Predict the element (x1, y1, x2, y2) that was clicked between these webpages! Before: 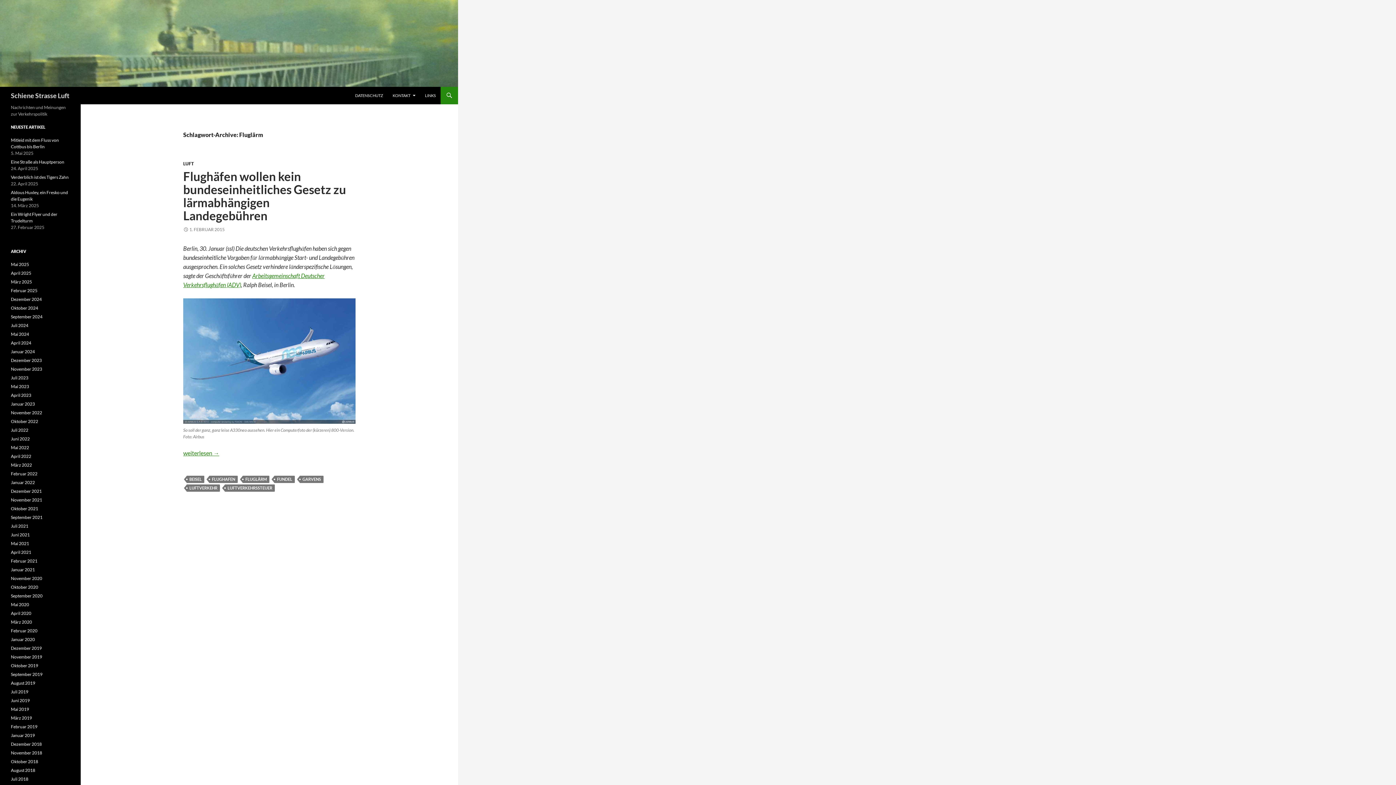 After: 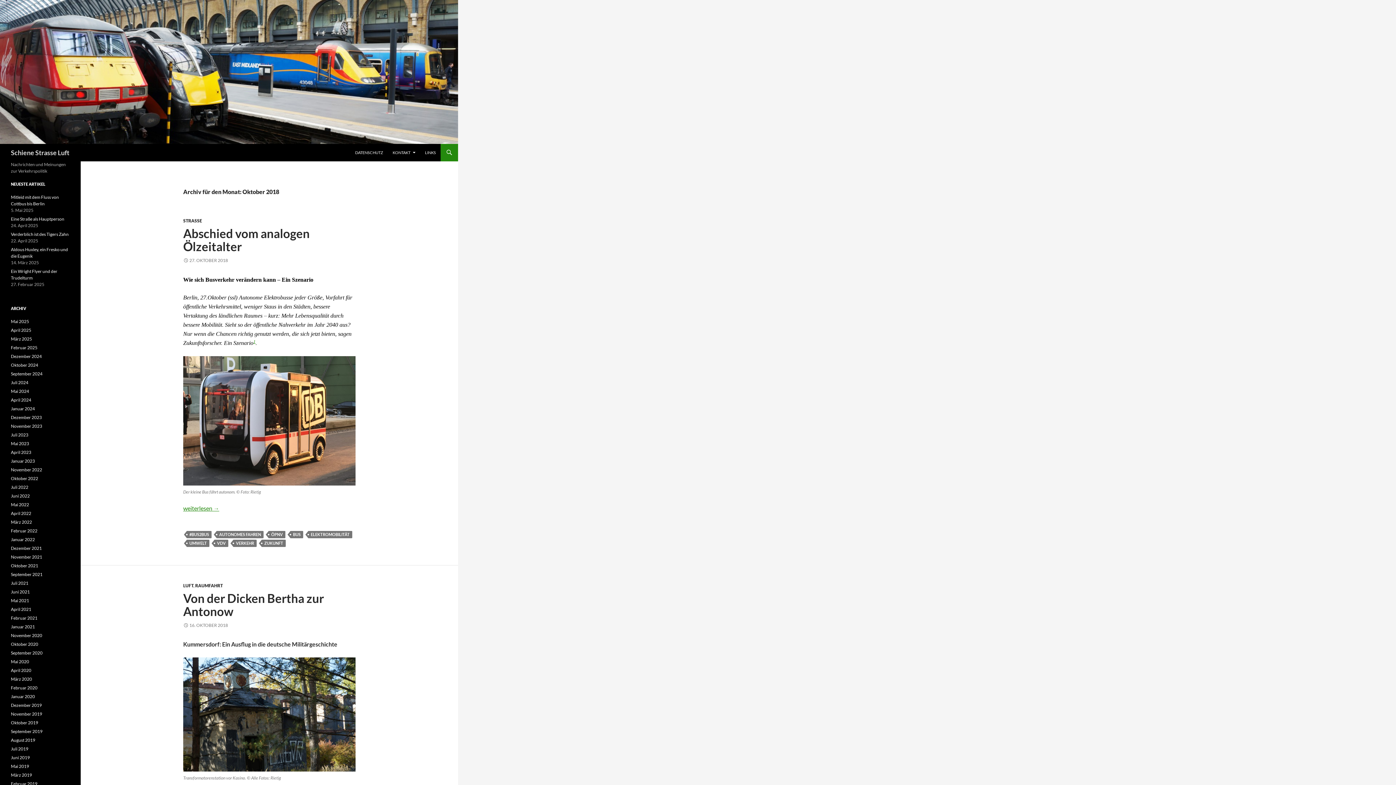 Action: label: Oktober 2018 bbox: (10, 759, 38, 764)